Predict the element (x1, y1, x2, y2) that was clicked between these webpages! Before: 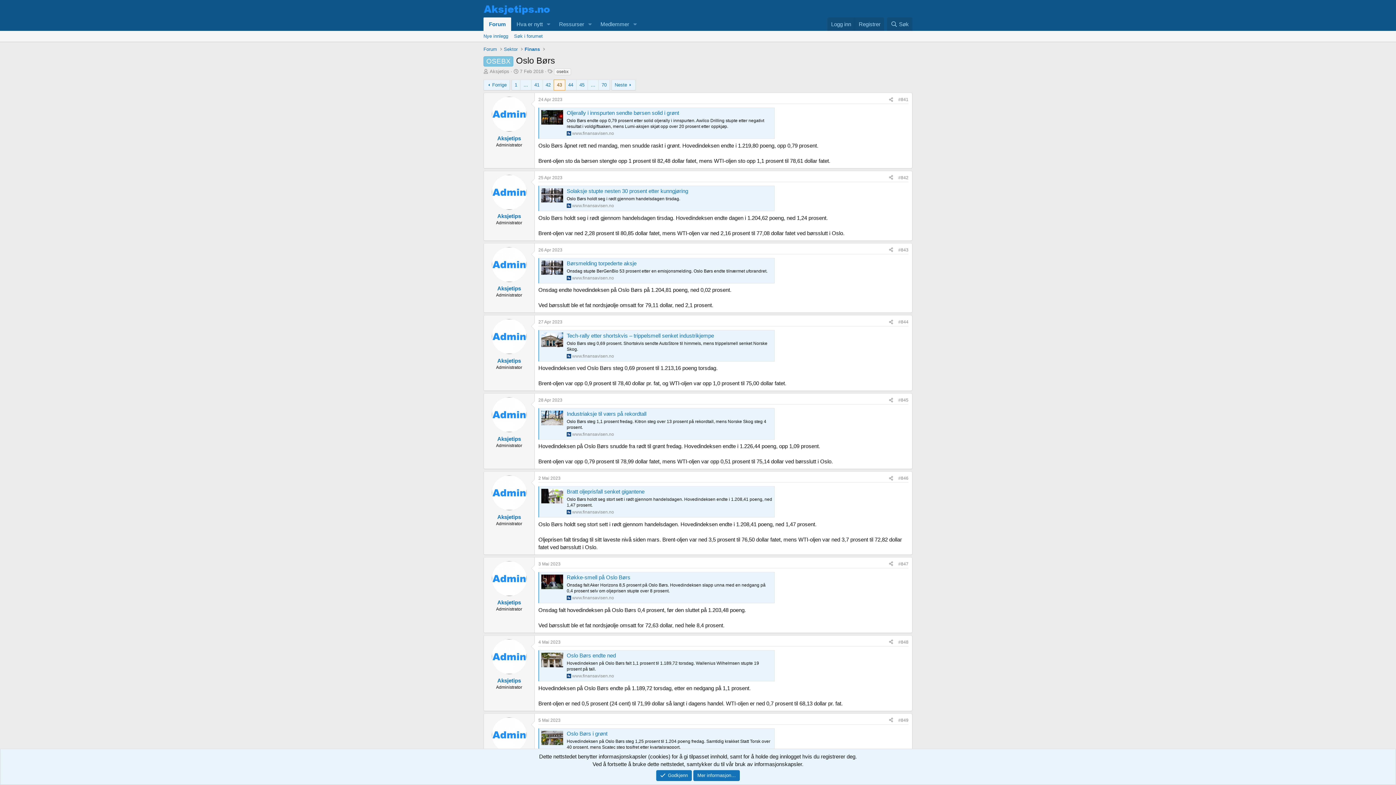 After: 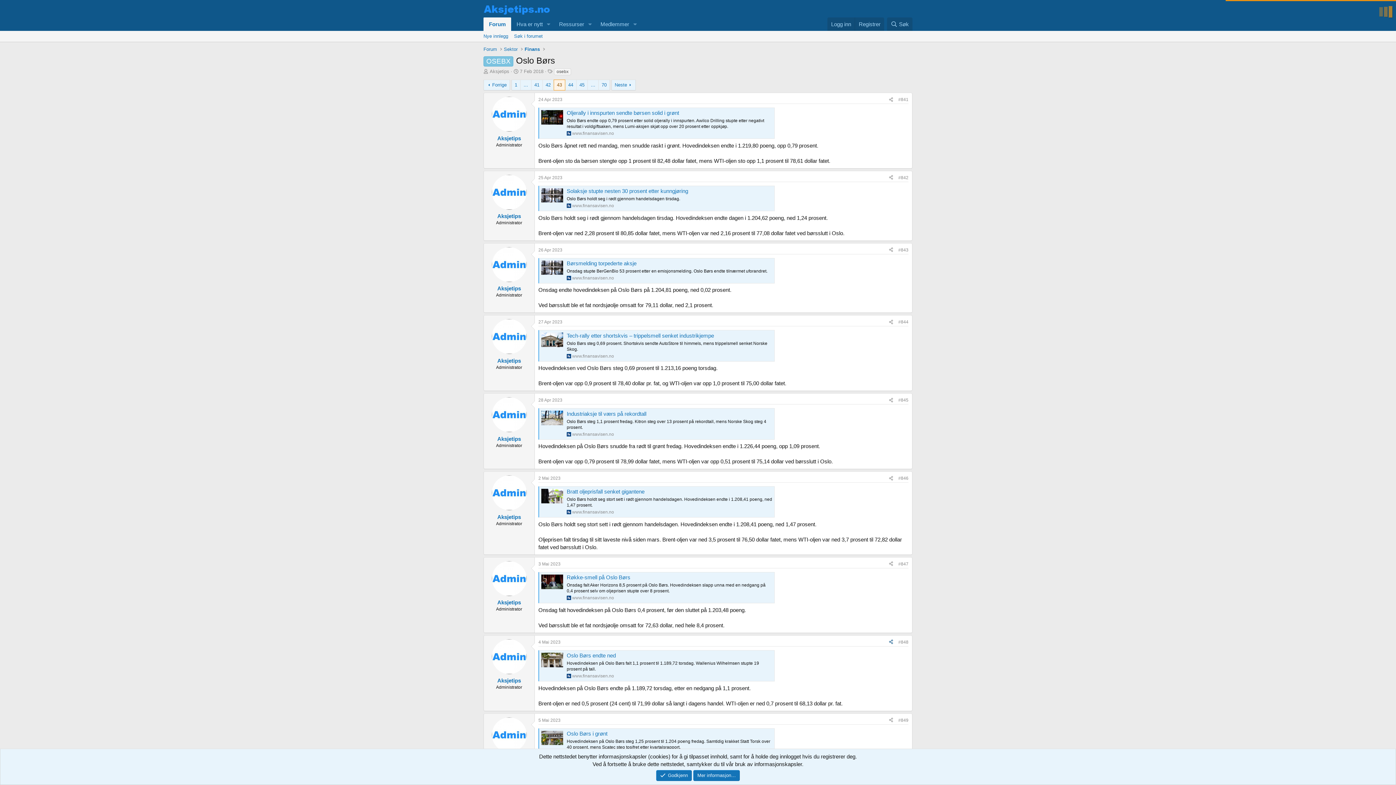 Action: label: Del bbox: (886, 638, 896, 646)